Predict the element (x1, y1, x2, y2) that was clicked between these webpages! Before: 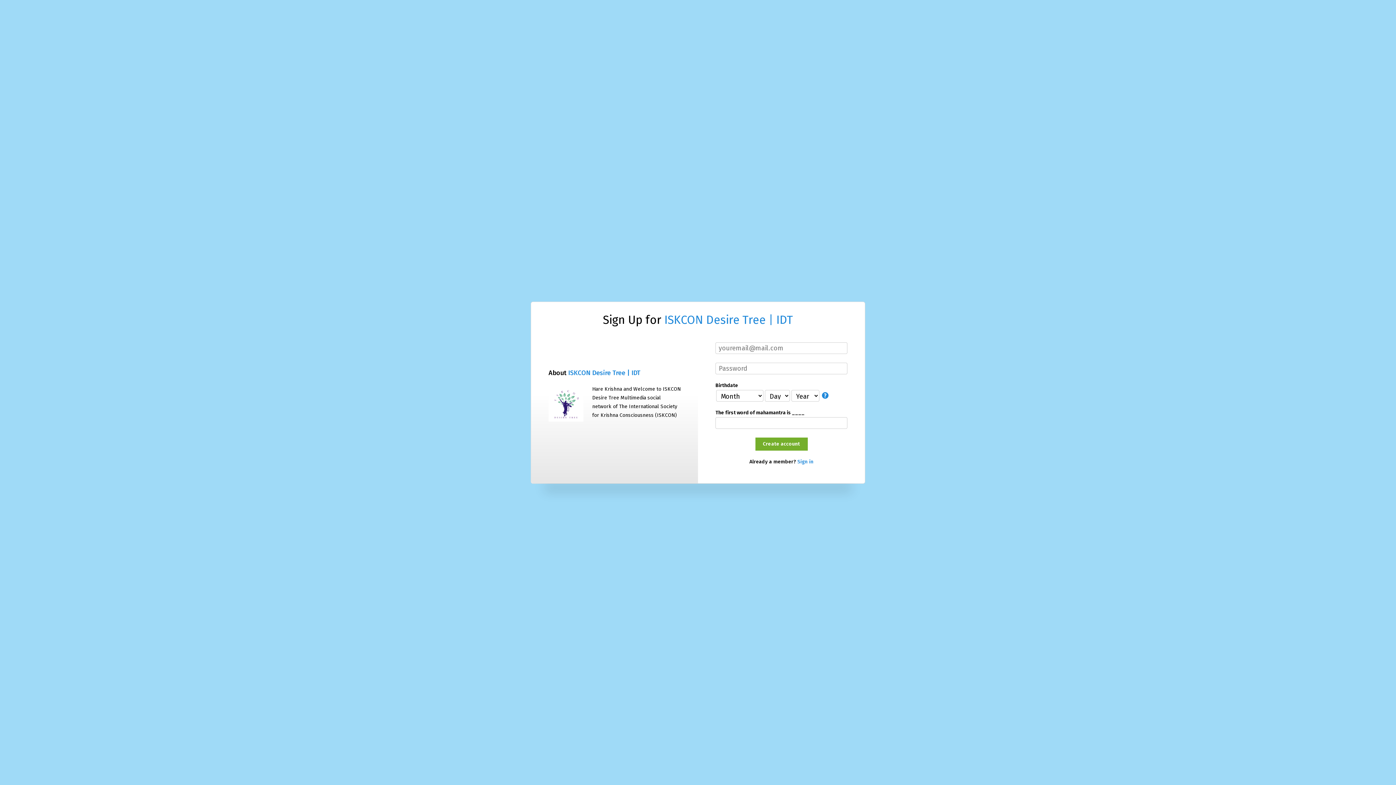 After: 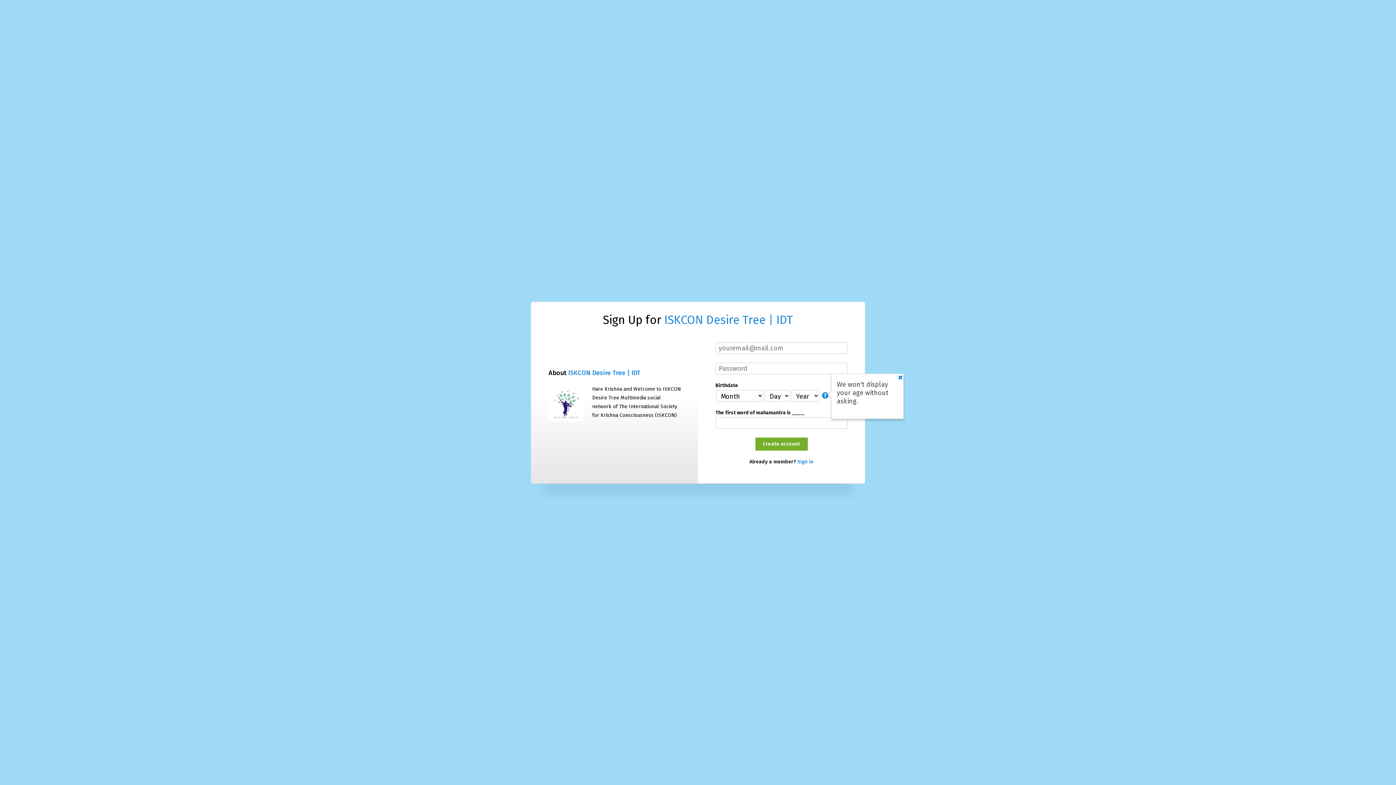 Action: bbox: (822, 391, 829, 399)